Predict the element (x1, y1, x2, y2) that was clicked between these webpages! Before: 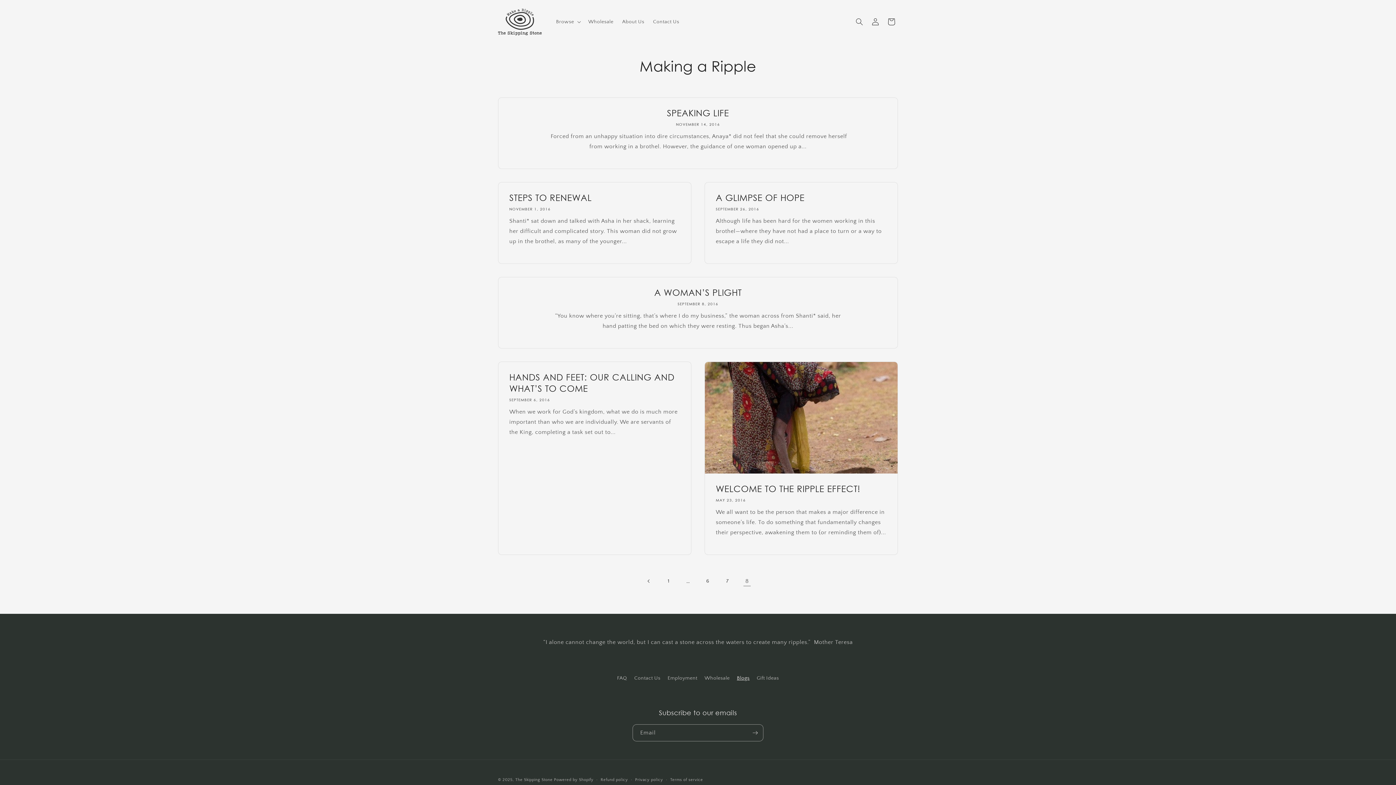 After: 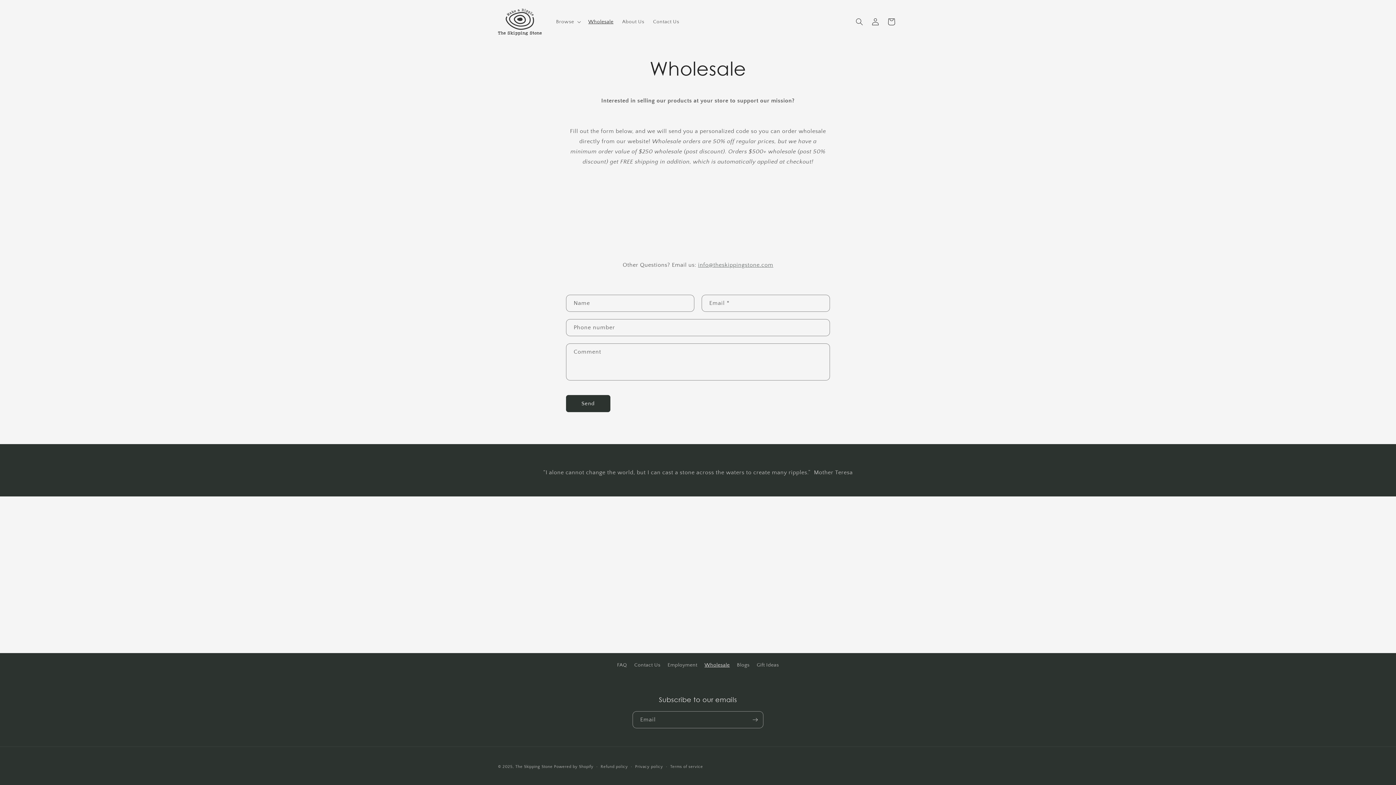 Action: label: Wholesale bbox: (704, 672, 729, 685)